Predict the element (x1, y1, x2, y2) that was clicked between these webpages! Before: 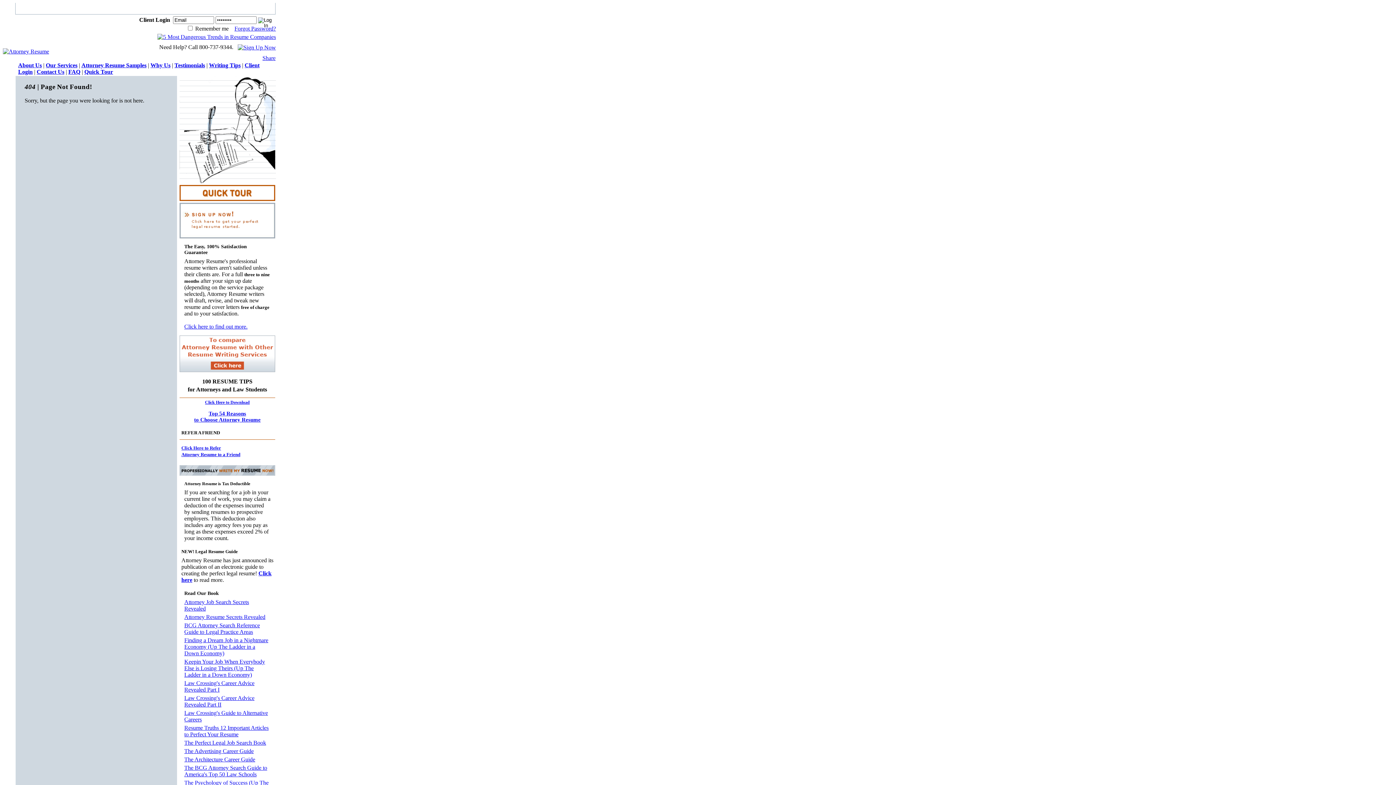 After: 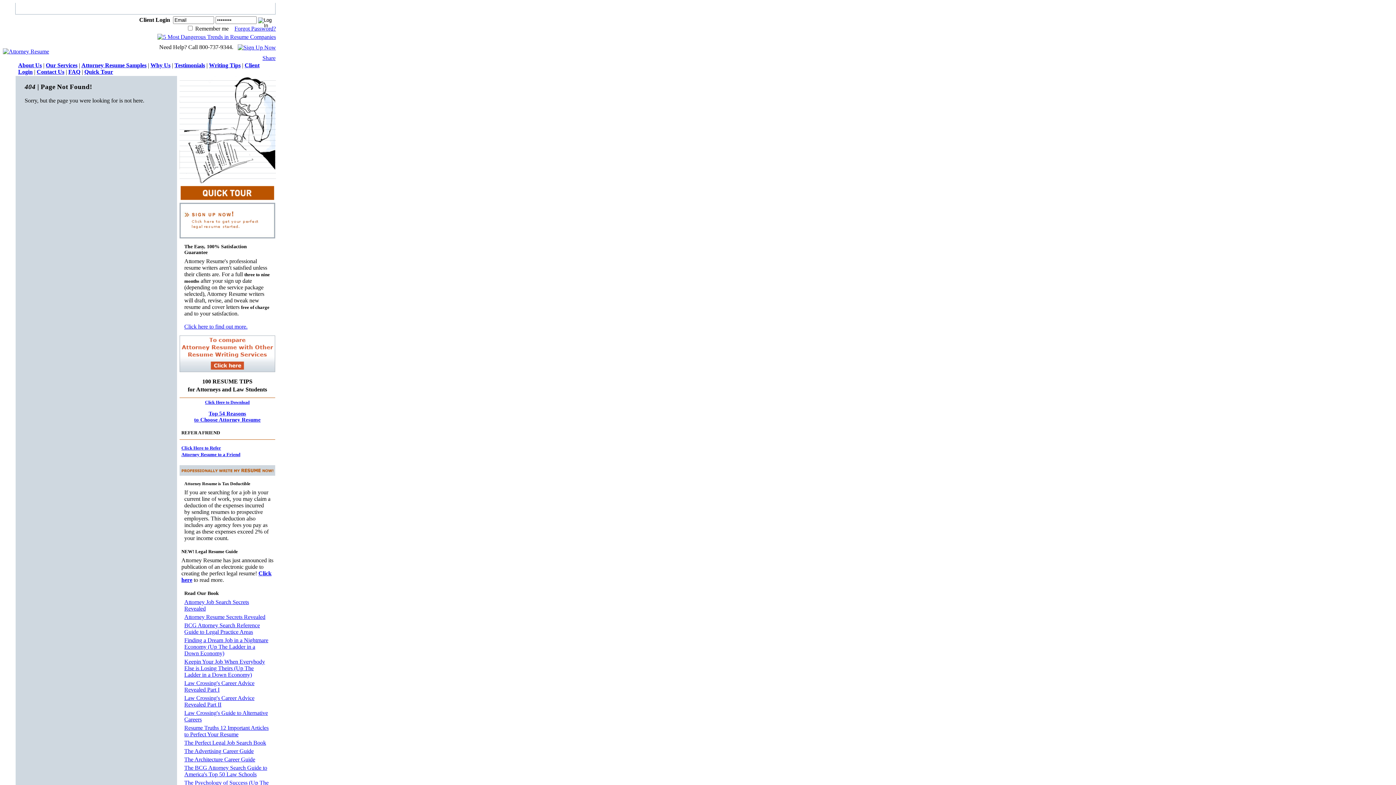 Action: bbox: (184, 748, 253, 754) label: The Advertising Career Guide